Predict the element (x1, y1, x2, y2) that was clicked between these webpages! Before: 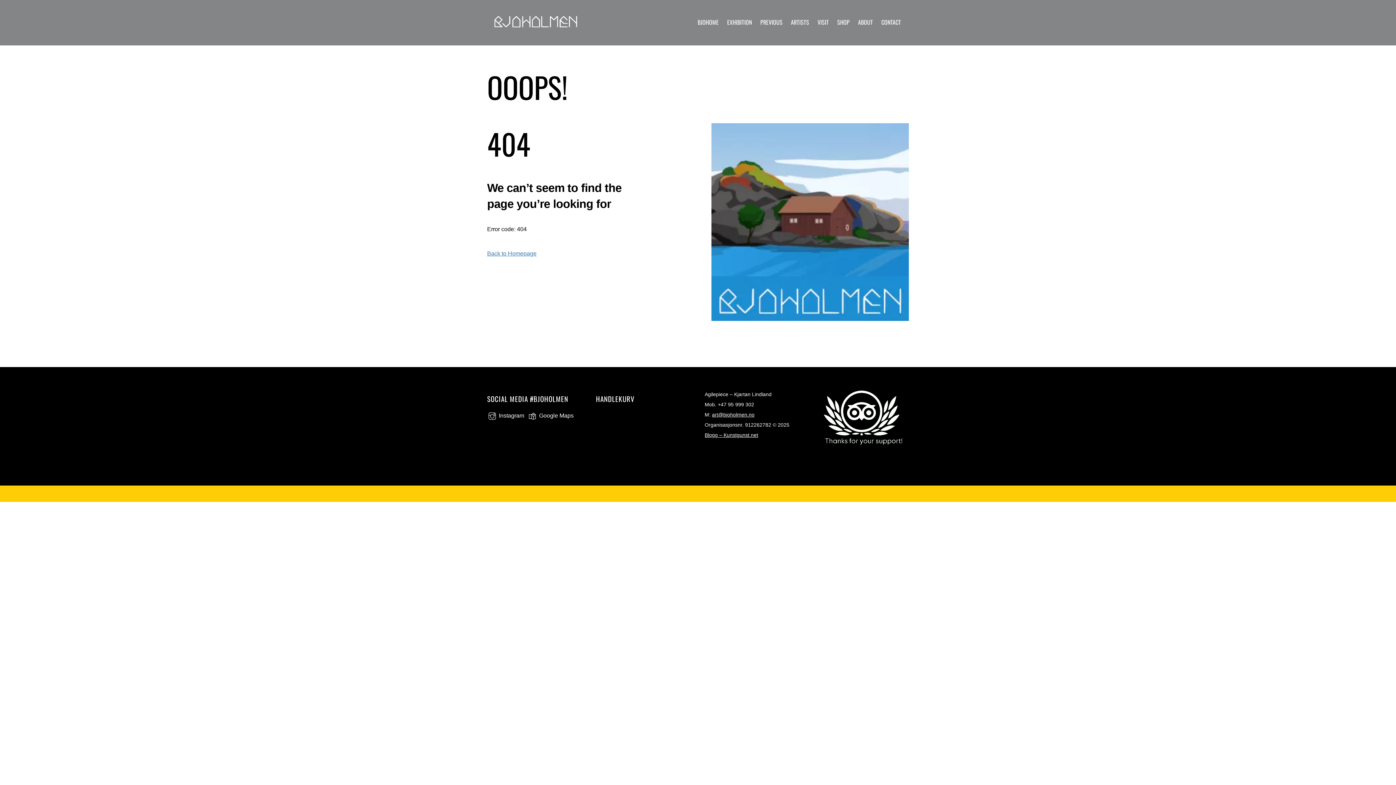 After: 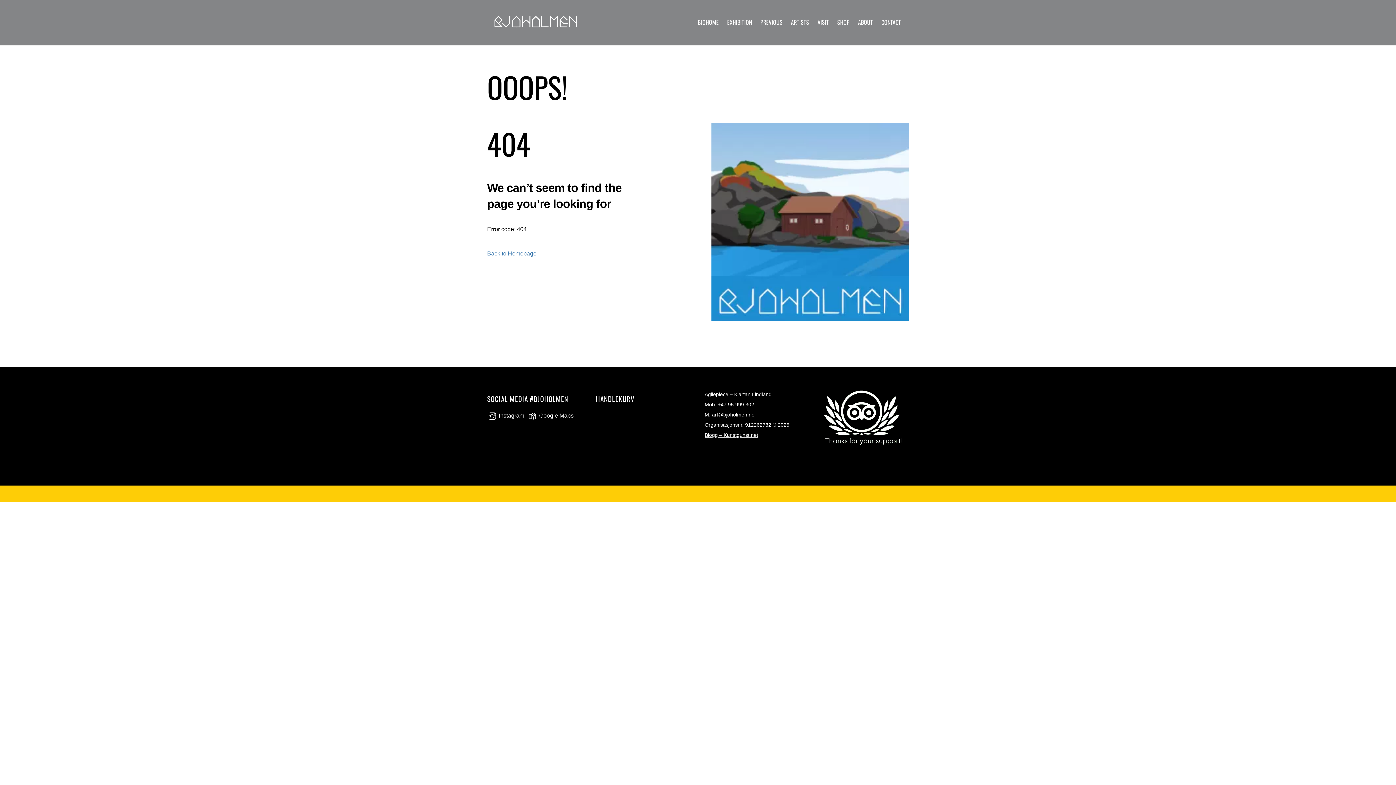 Action: bbox: (813, 389, 909, 447)